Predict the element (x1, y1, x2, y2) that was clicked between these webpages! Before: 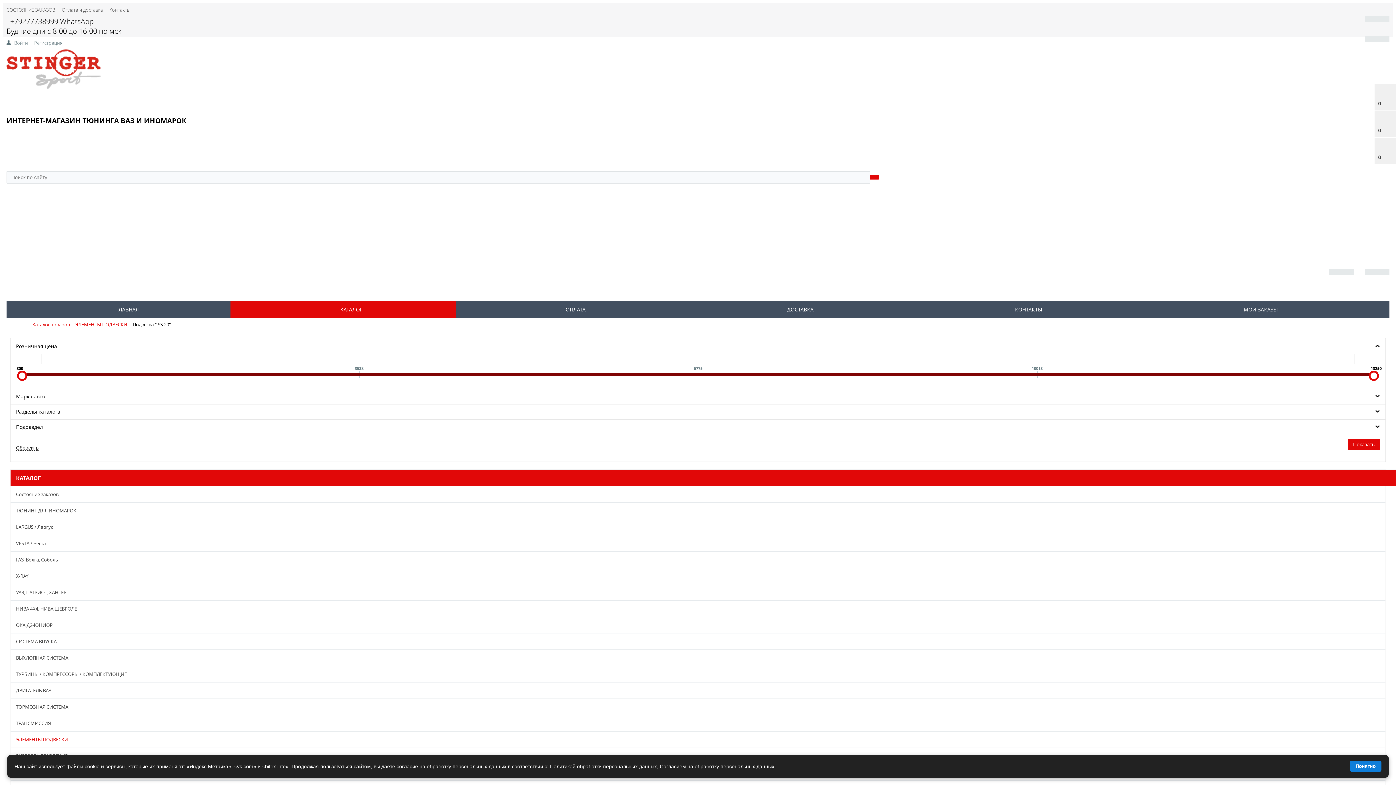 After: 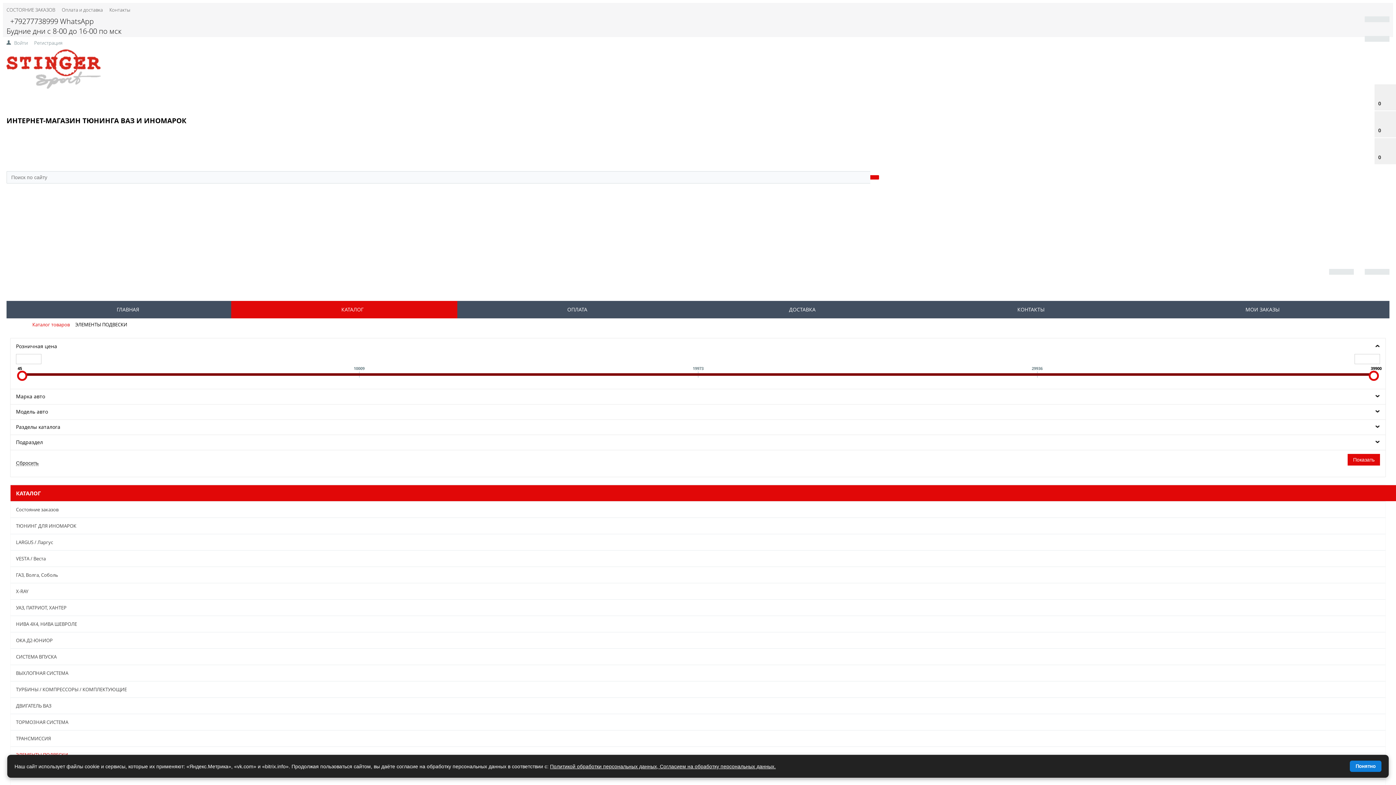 Action: bbox: (75, 320, 127, 328) label: ЭЛЕМЕНТЫ ПОДВЕСКИ